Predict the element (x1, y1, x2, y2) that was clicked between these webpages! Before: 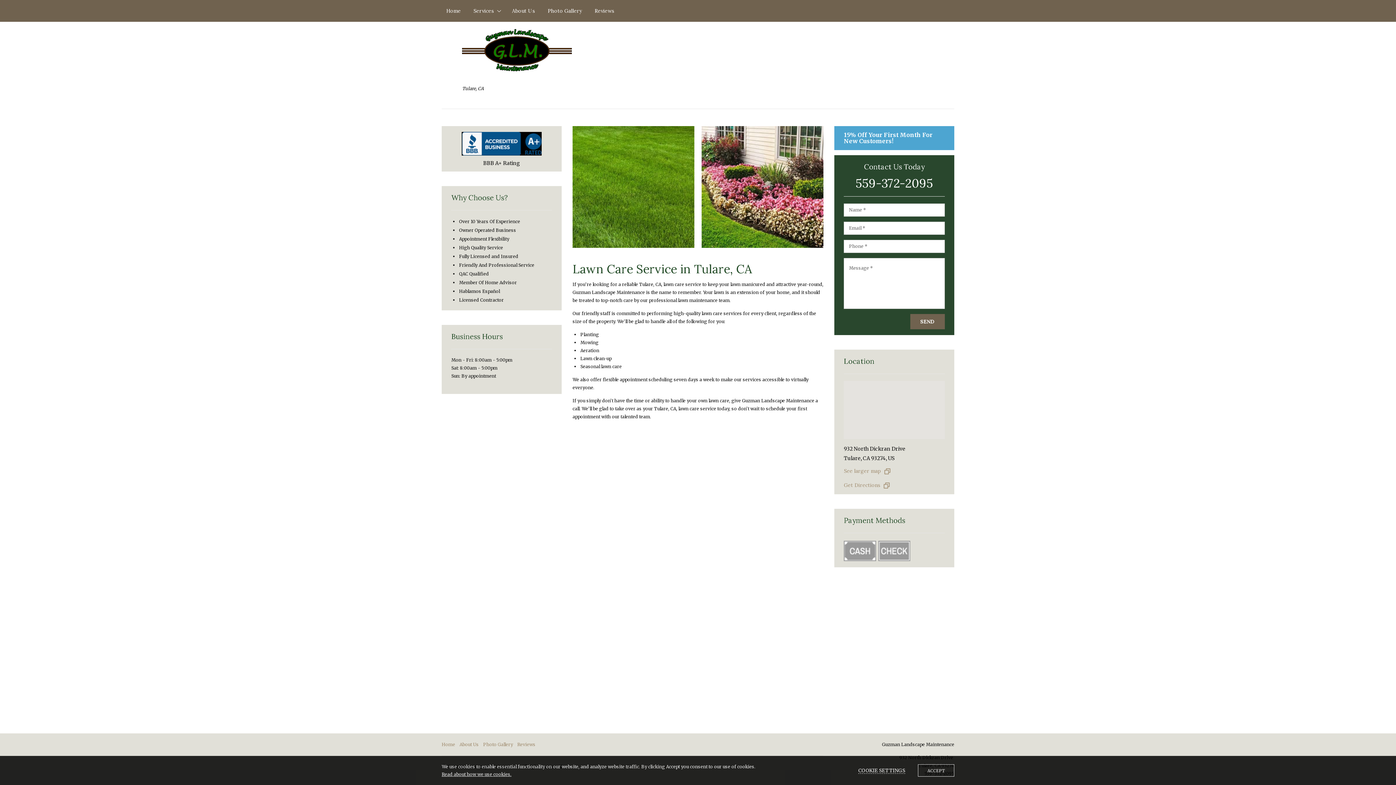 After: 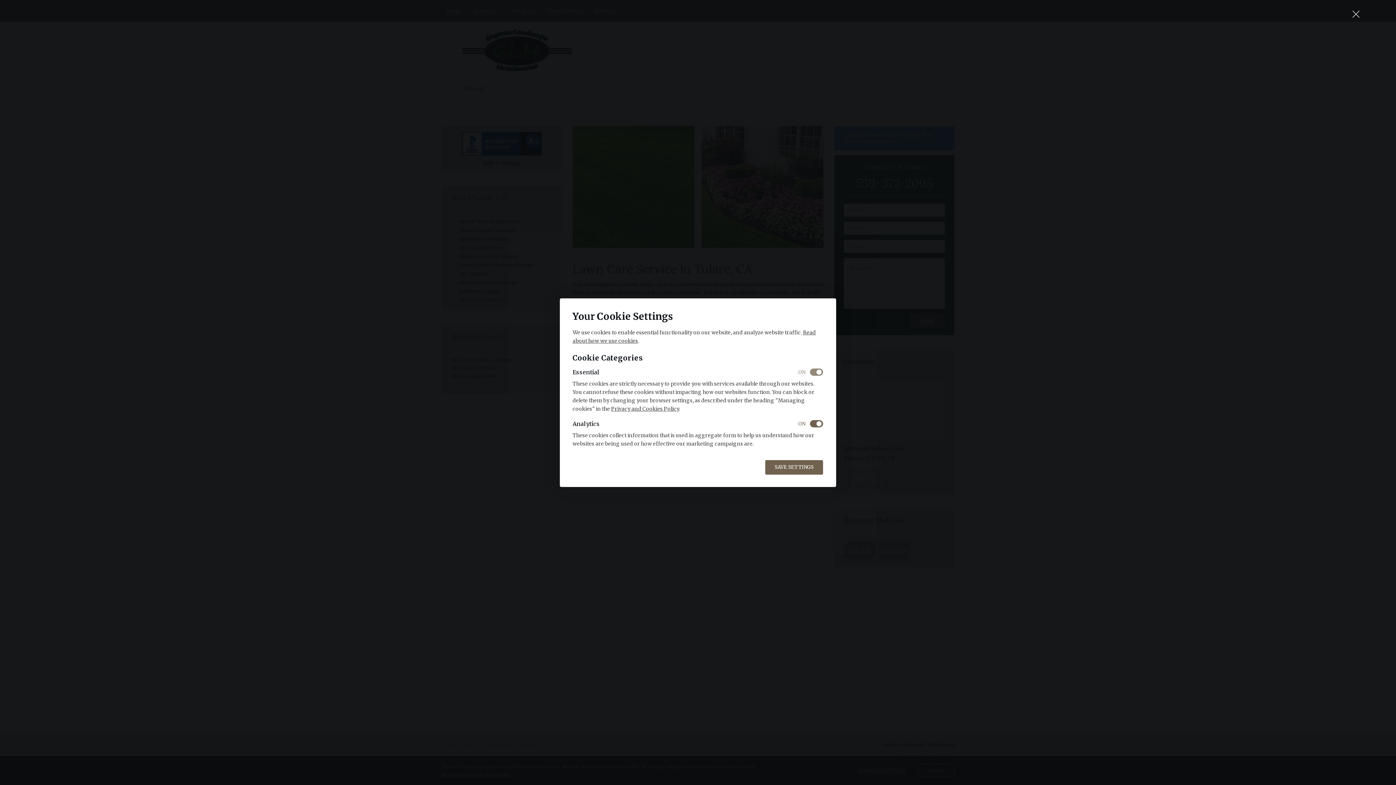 Action: label: COOKIE SETTINGS bbox: (858, 768, 905, 774)